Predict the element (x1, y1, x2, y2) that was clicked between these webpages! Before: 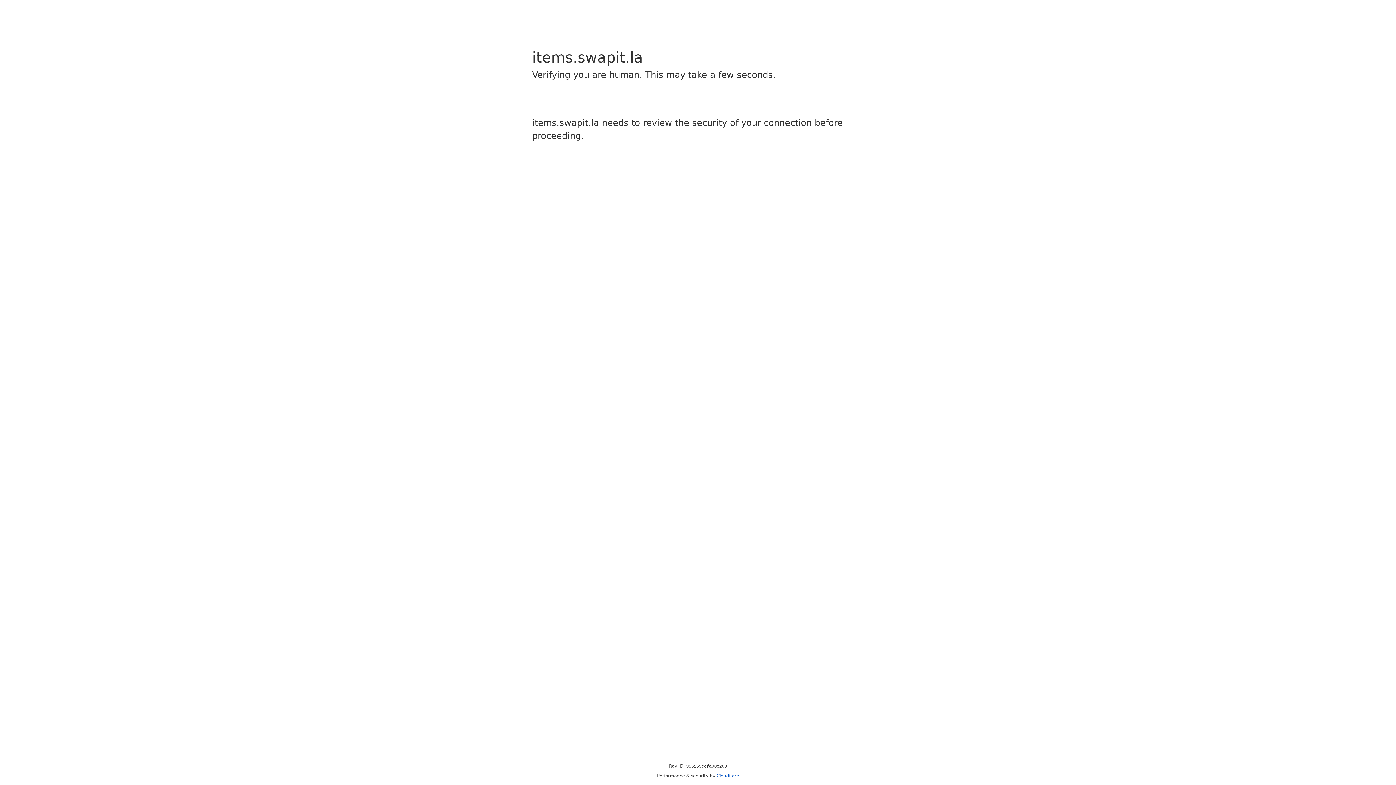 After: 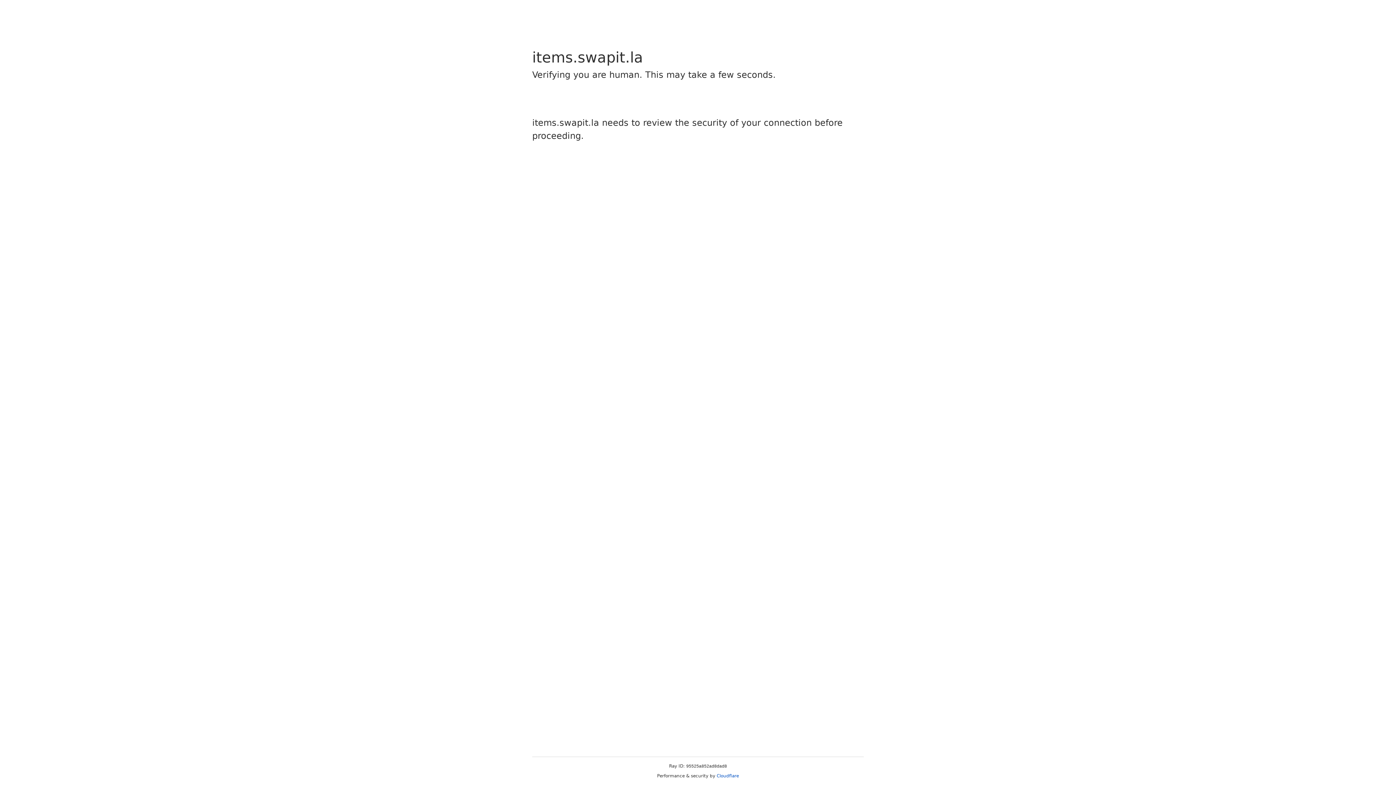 Action: bbox: (716, 773, 739, 778) label: Cloudflare